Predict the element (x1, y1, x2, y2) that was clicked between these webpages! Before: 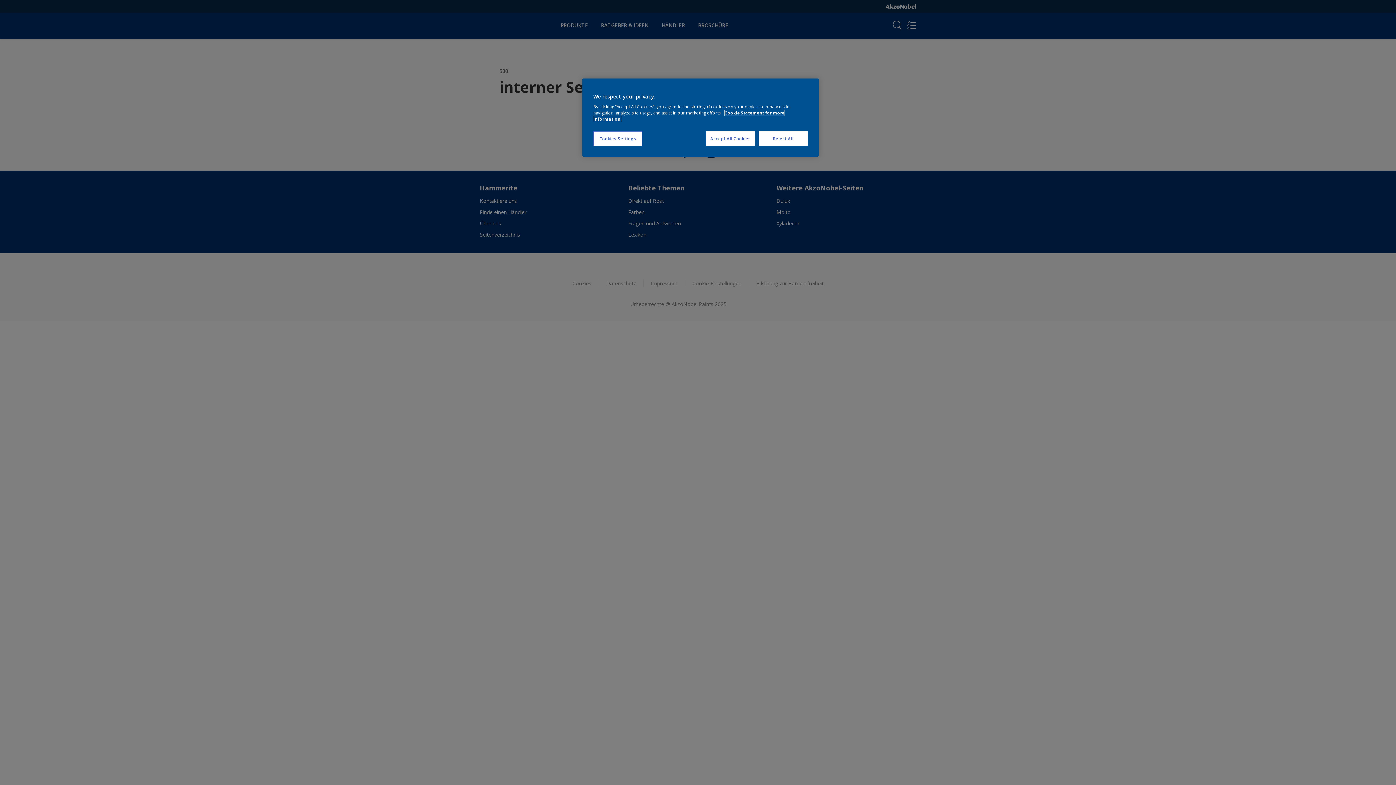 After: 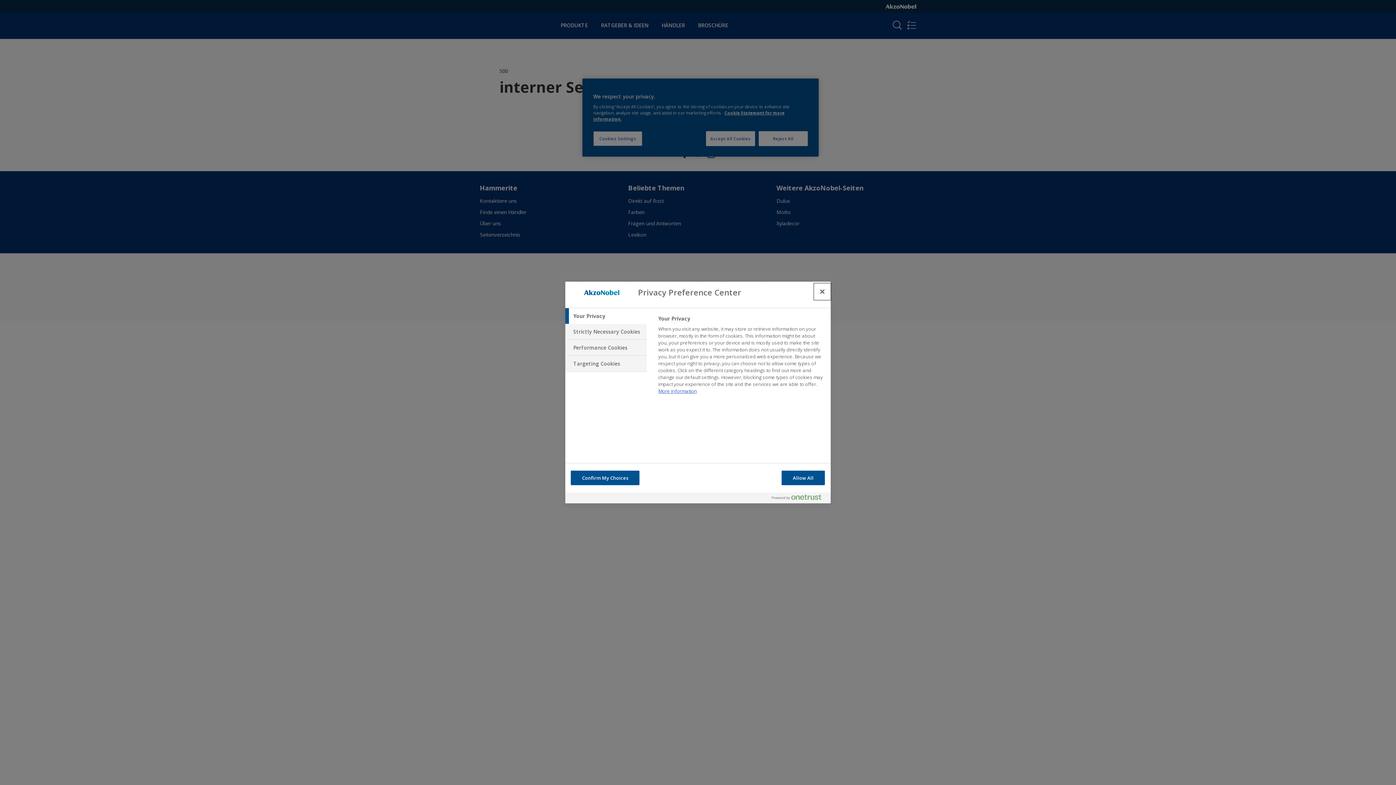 Action: bbox: (593, 131, 642, 146) label: Cookies Settings